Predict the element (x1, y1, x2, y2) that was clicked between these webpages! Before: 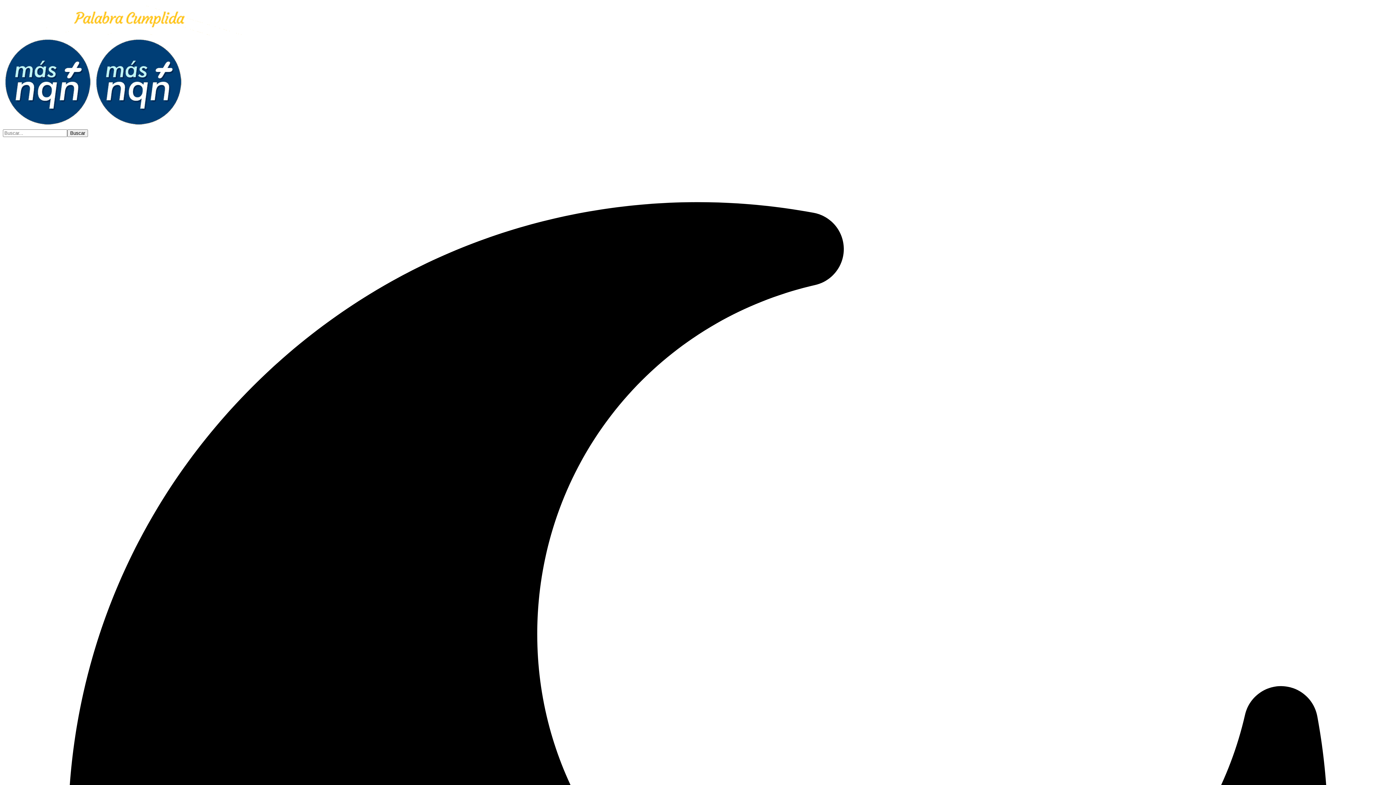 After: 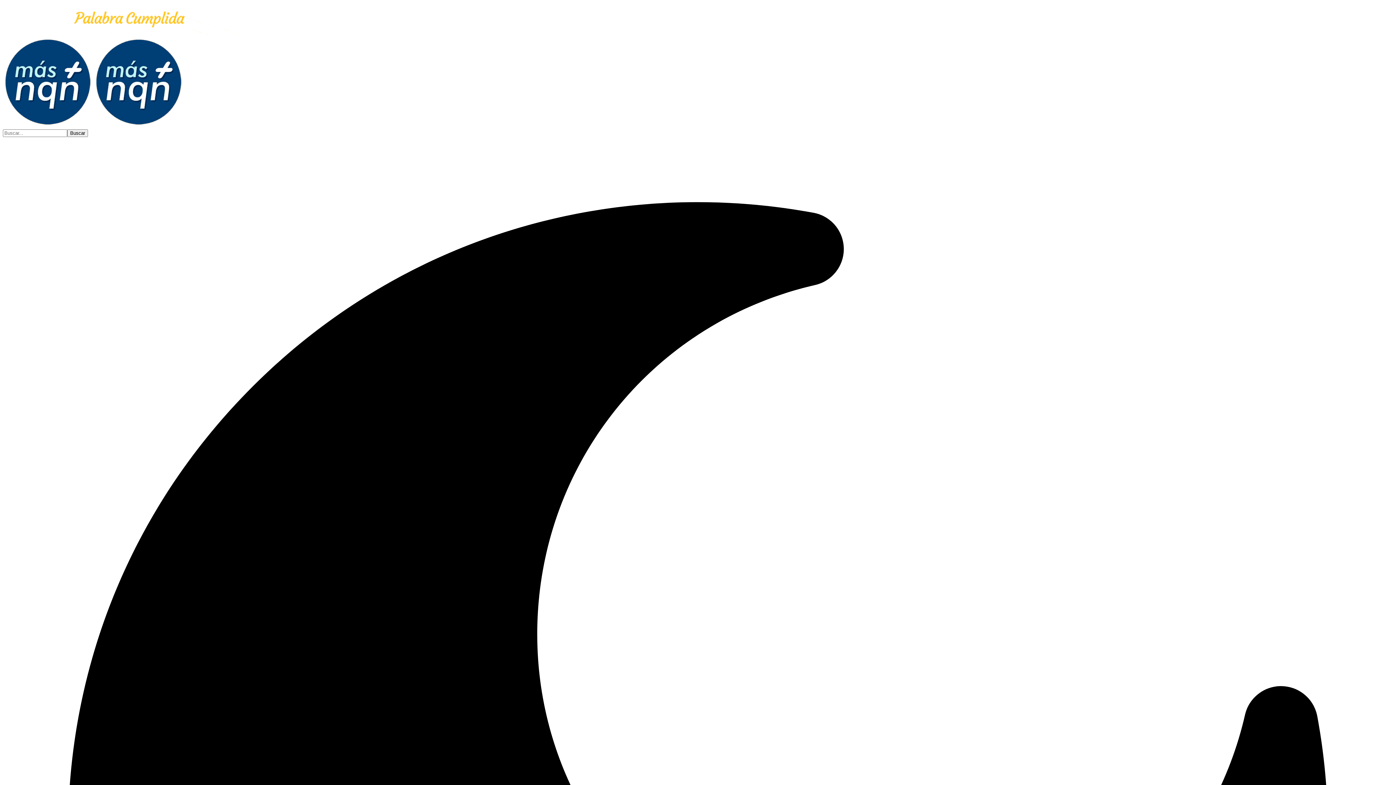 Action: bbox: (2, 30, 256, 36)